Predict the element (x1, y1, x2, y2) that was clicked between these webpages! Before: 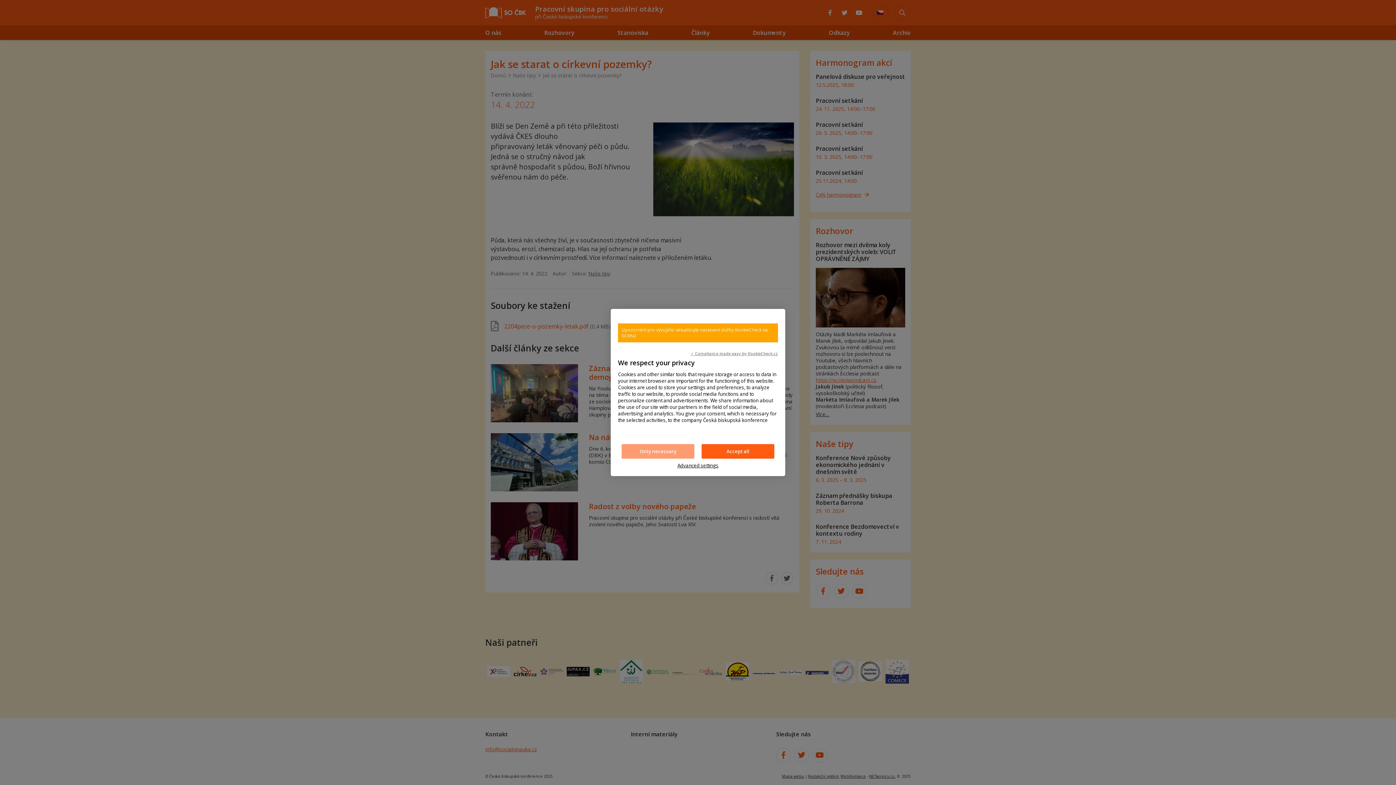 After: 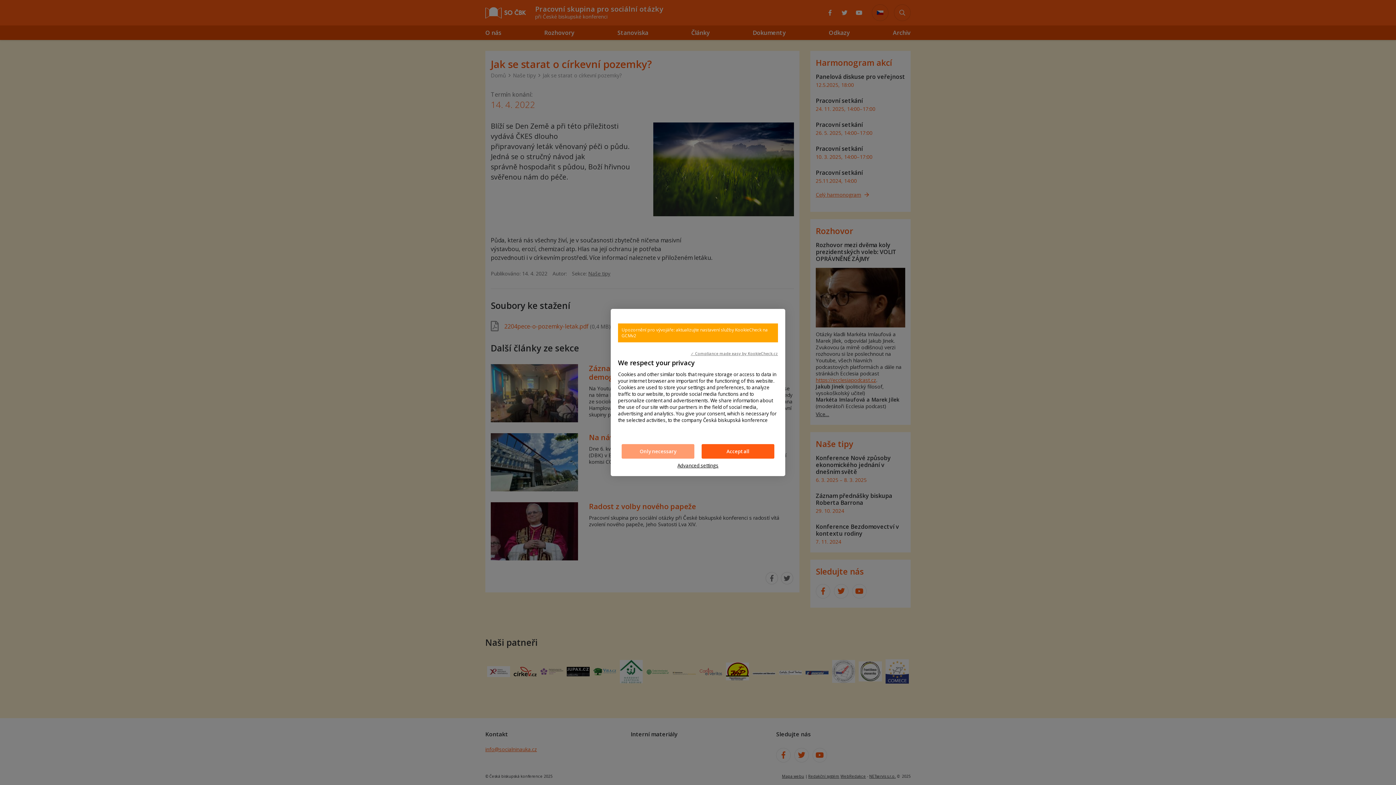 Action: label: ✓ Compliance made easy by KookieCheck.cz bbox: (690, 350, 778, 356)